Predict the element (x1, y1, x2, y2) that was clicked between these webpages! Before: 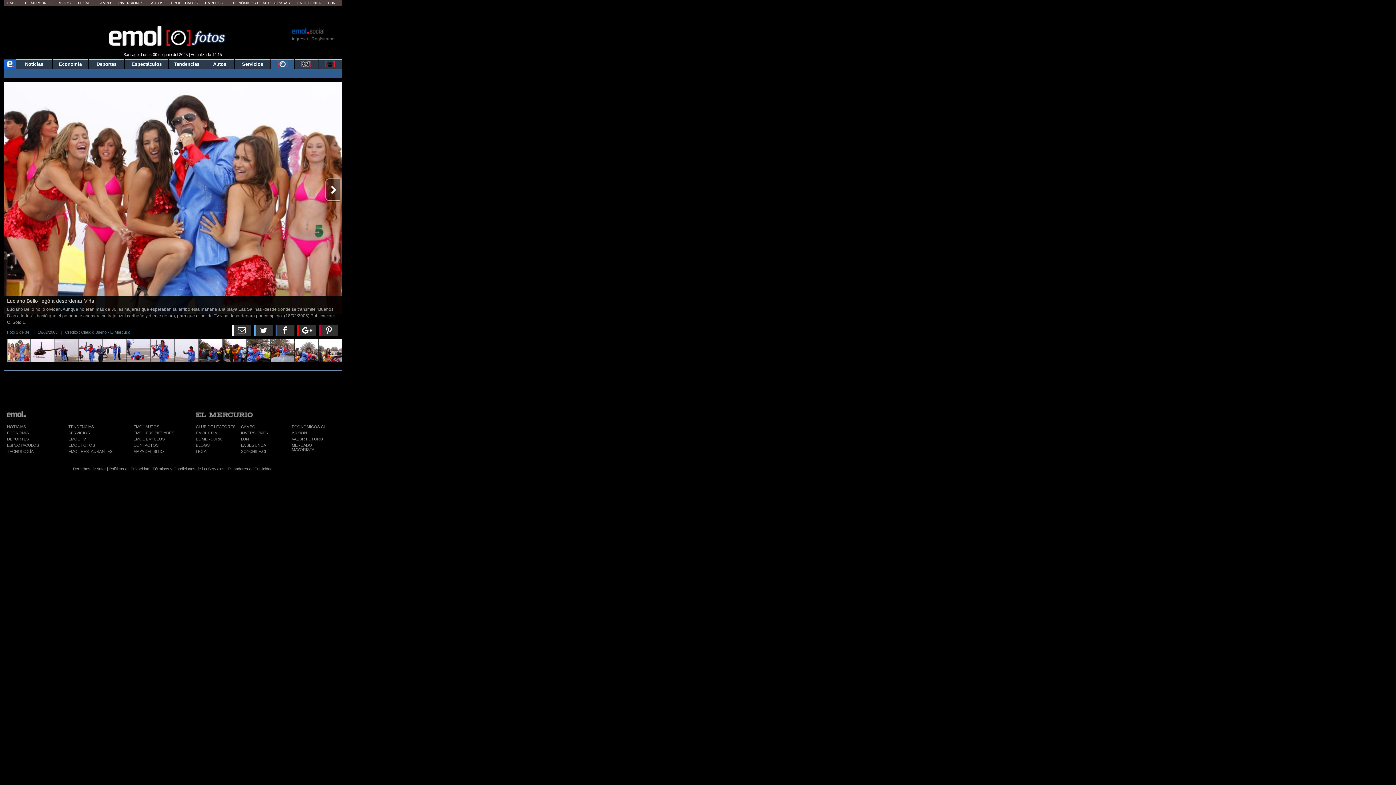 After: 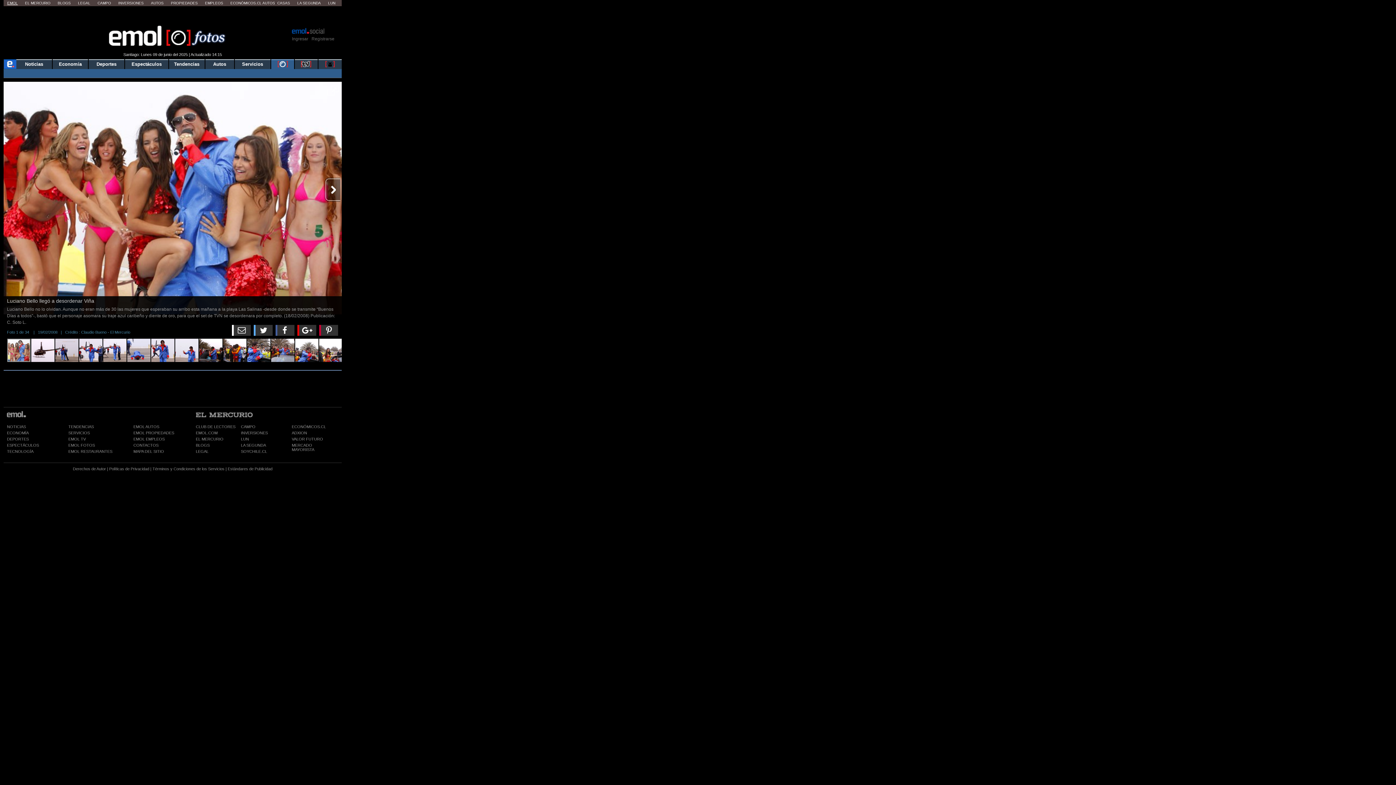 Action: bbox: (7, 1, 17, 5) label: EMOL